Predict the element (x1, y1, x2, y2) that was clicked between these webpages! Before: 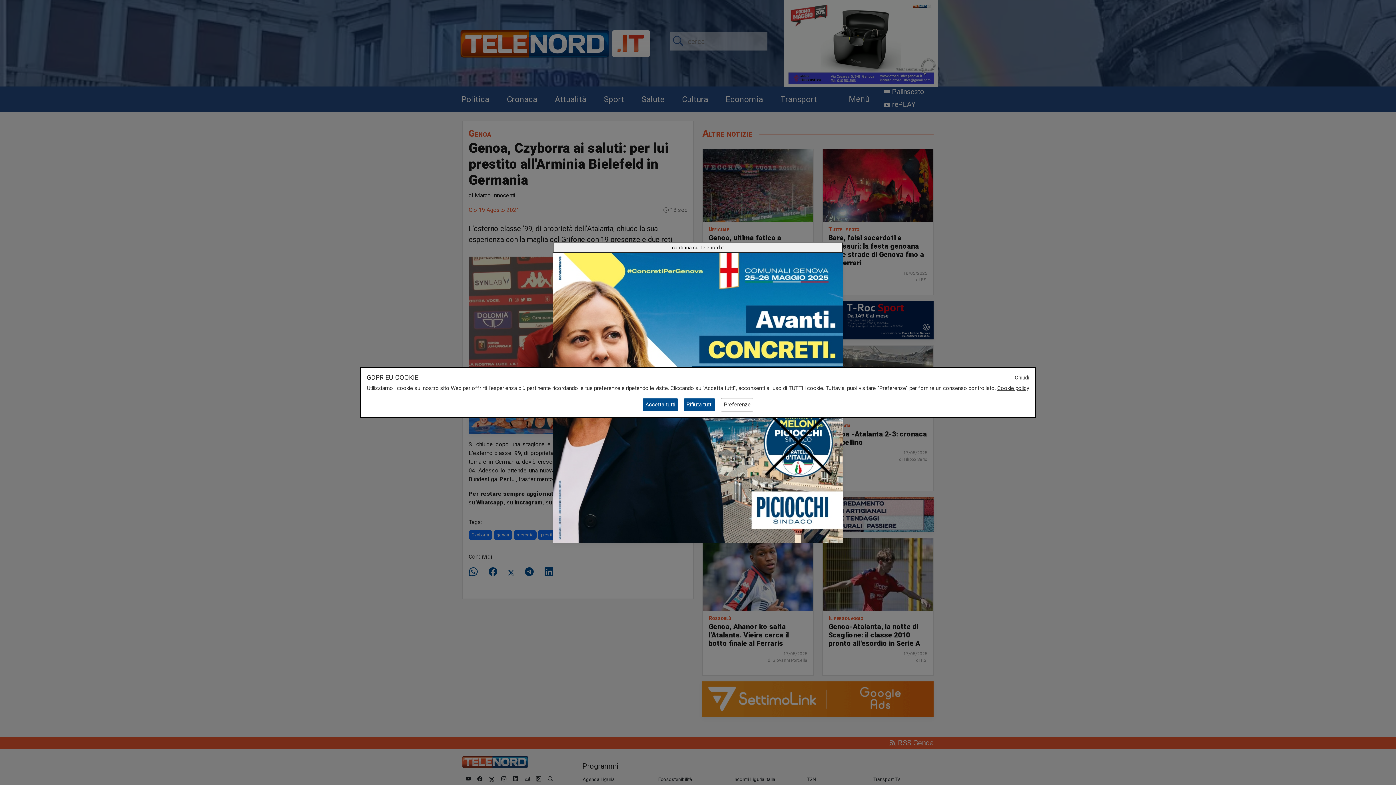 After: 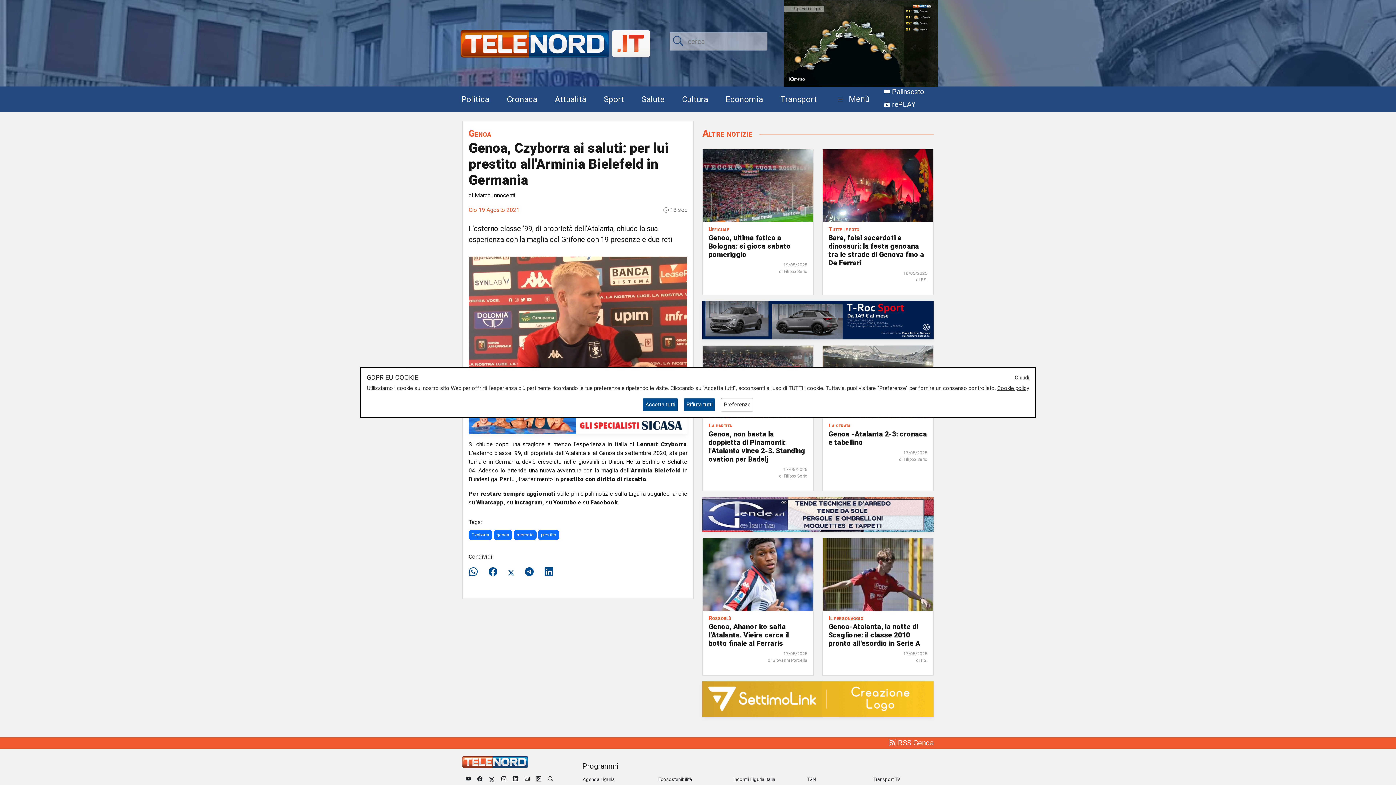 Action: bbox: (553, 242, 843, 253) label: Close